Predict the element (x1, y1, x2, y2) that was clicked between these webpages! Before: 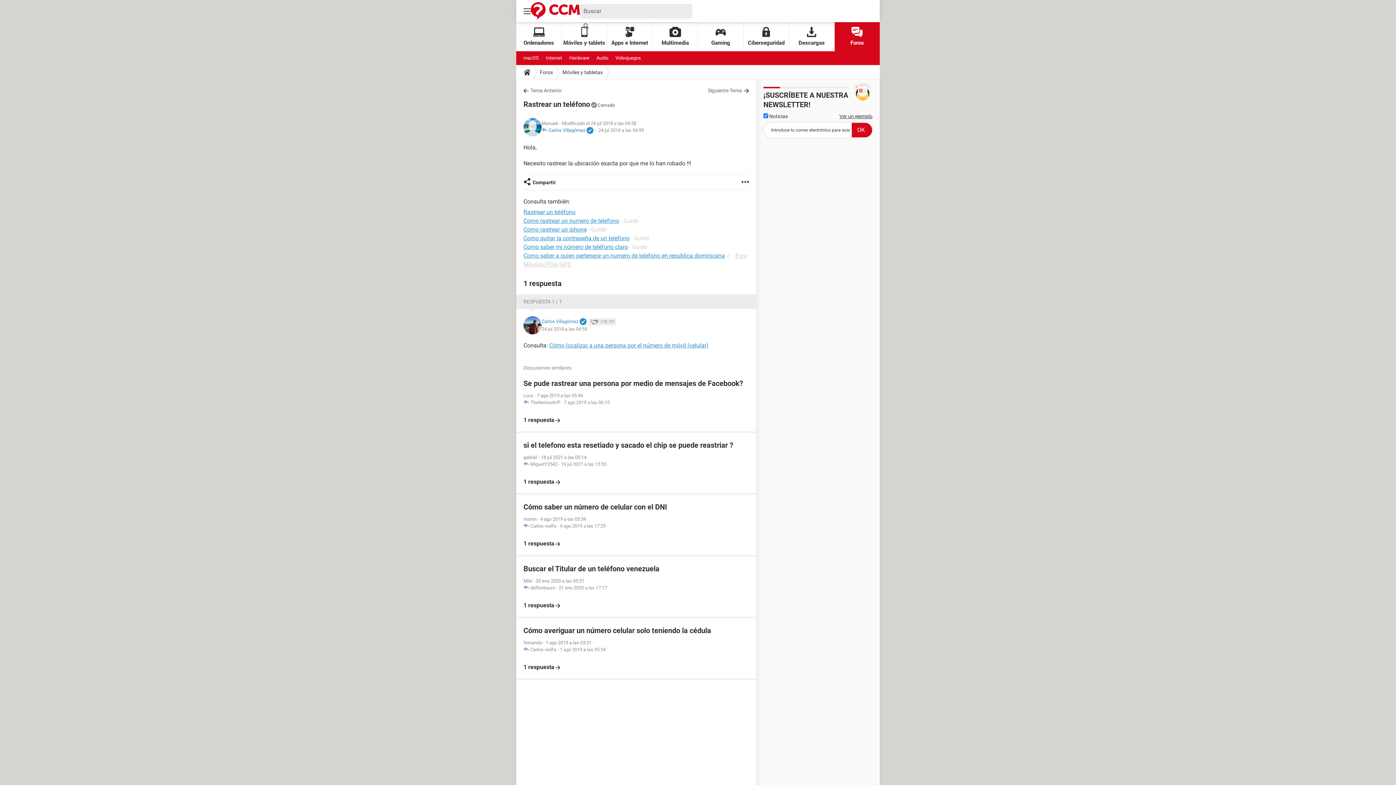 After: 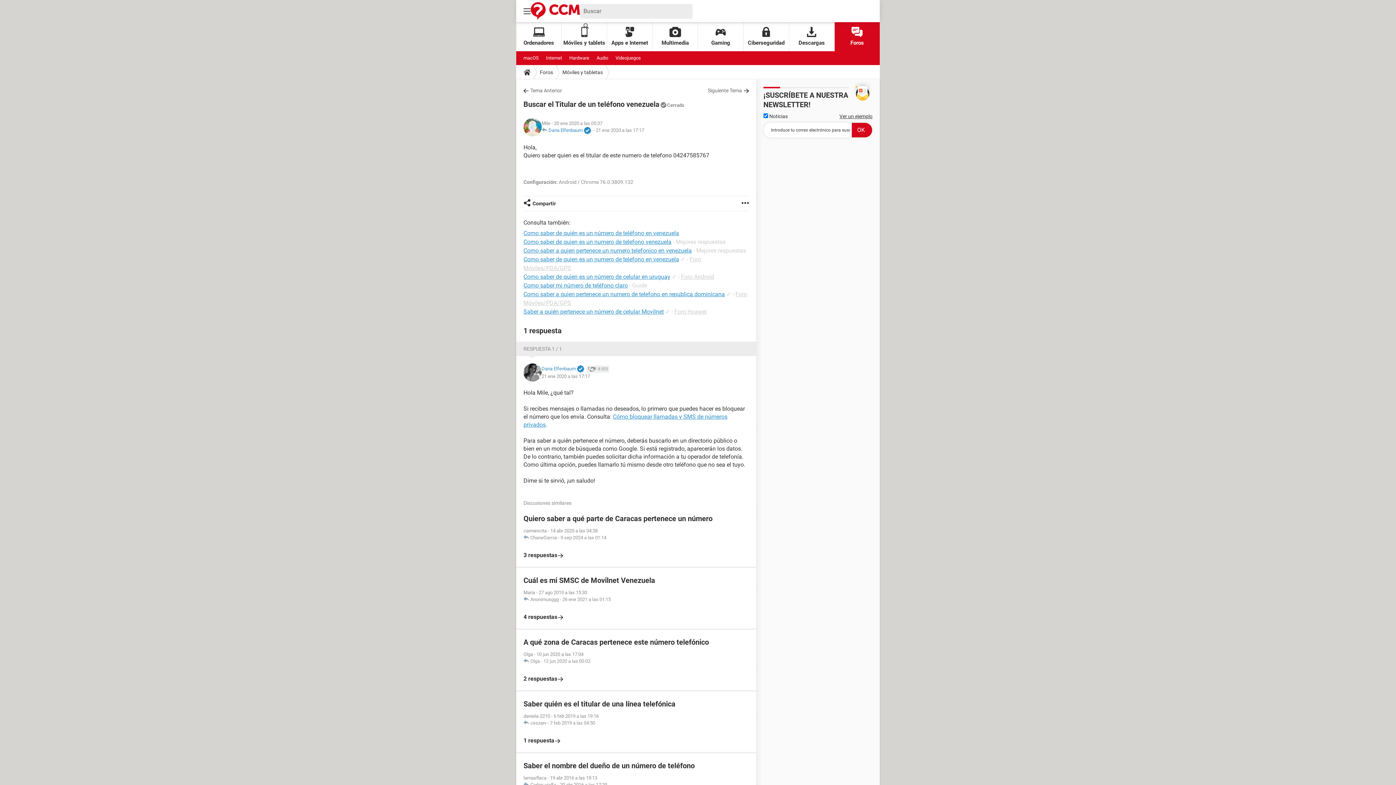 Action: label: Buscar el Titular de un teléfono venezuela
Mile - 20 ene 2020 a las 05:37
 delfenbaum - 21 ene 2020 a las 17:17

1 respuesta bbox: (523, 564, 749, 609)